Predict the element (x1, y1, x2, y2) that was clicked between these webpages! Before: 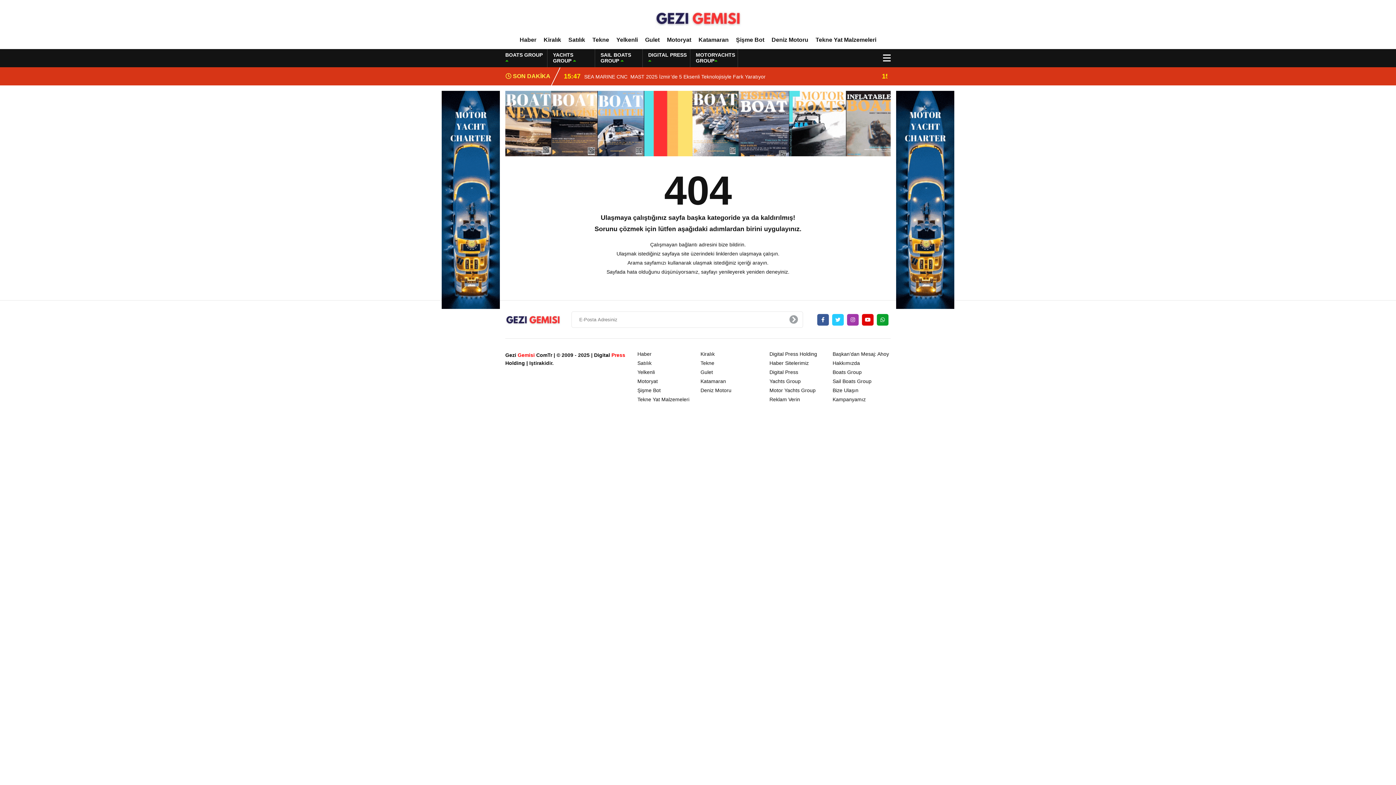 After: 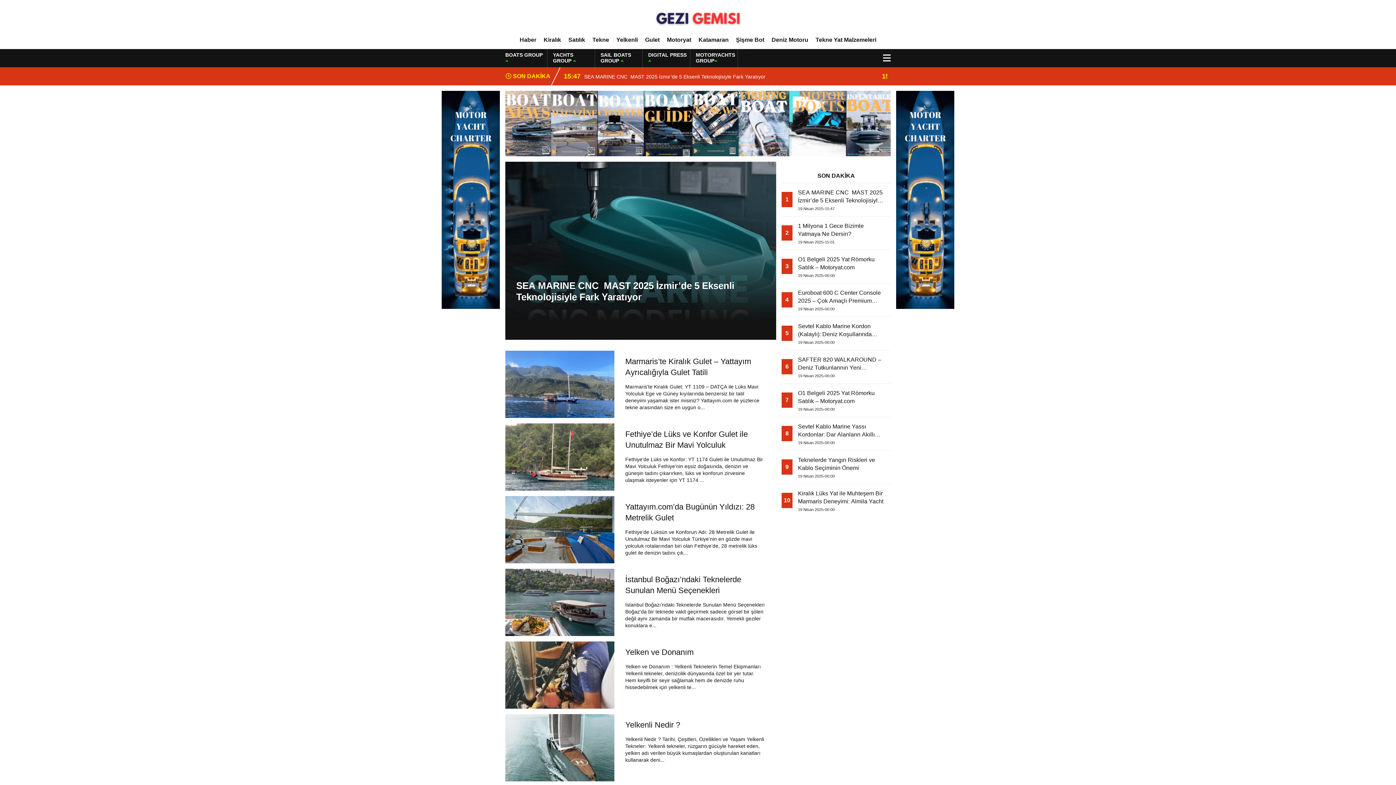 Action: bbox: (700, 369, 713, 375) label: Gulet